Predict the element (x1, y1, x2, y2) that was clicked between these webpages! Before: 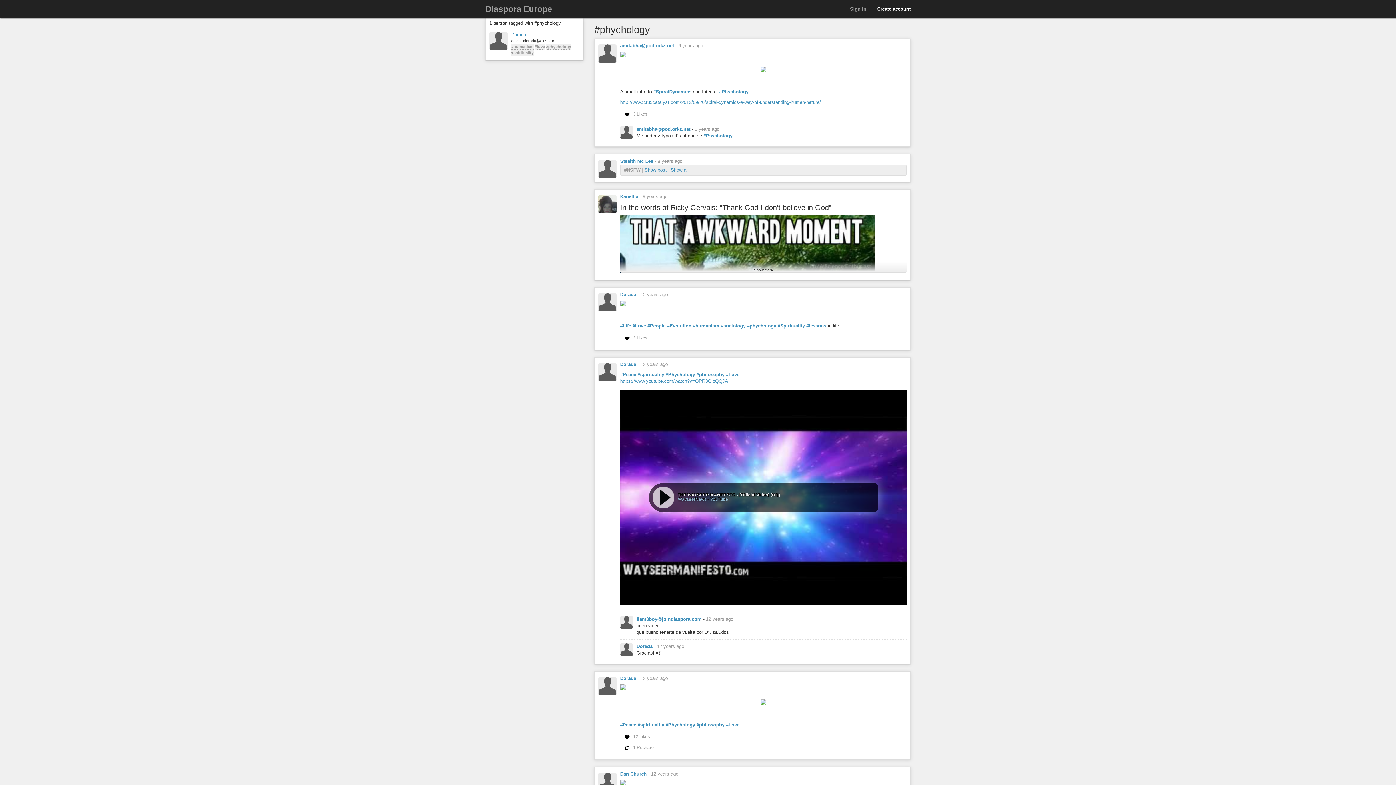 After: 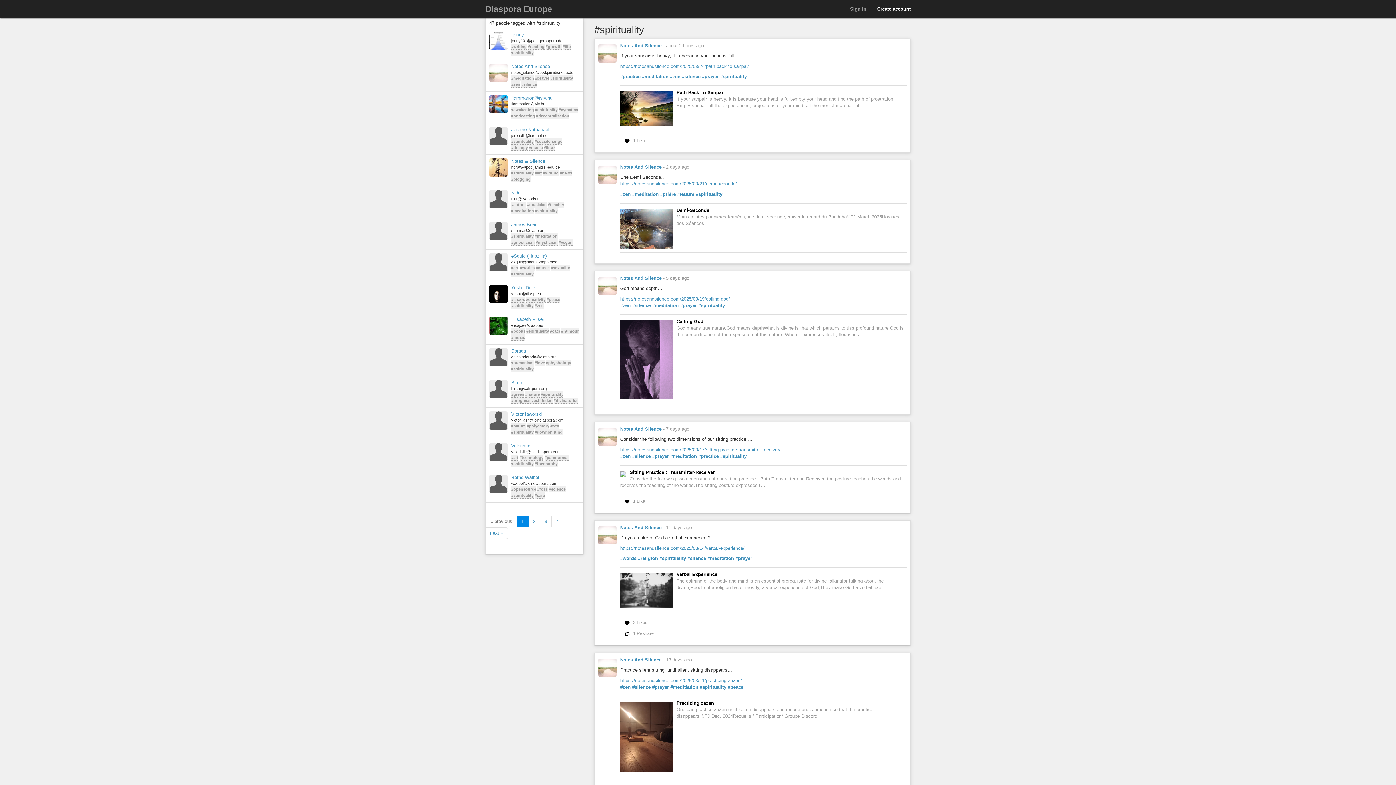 Action: bbox: (637, 687, 664, 694) label: #spirituality